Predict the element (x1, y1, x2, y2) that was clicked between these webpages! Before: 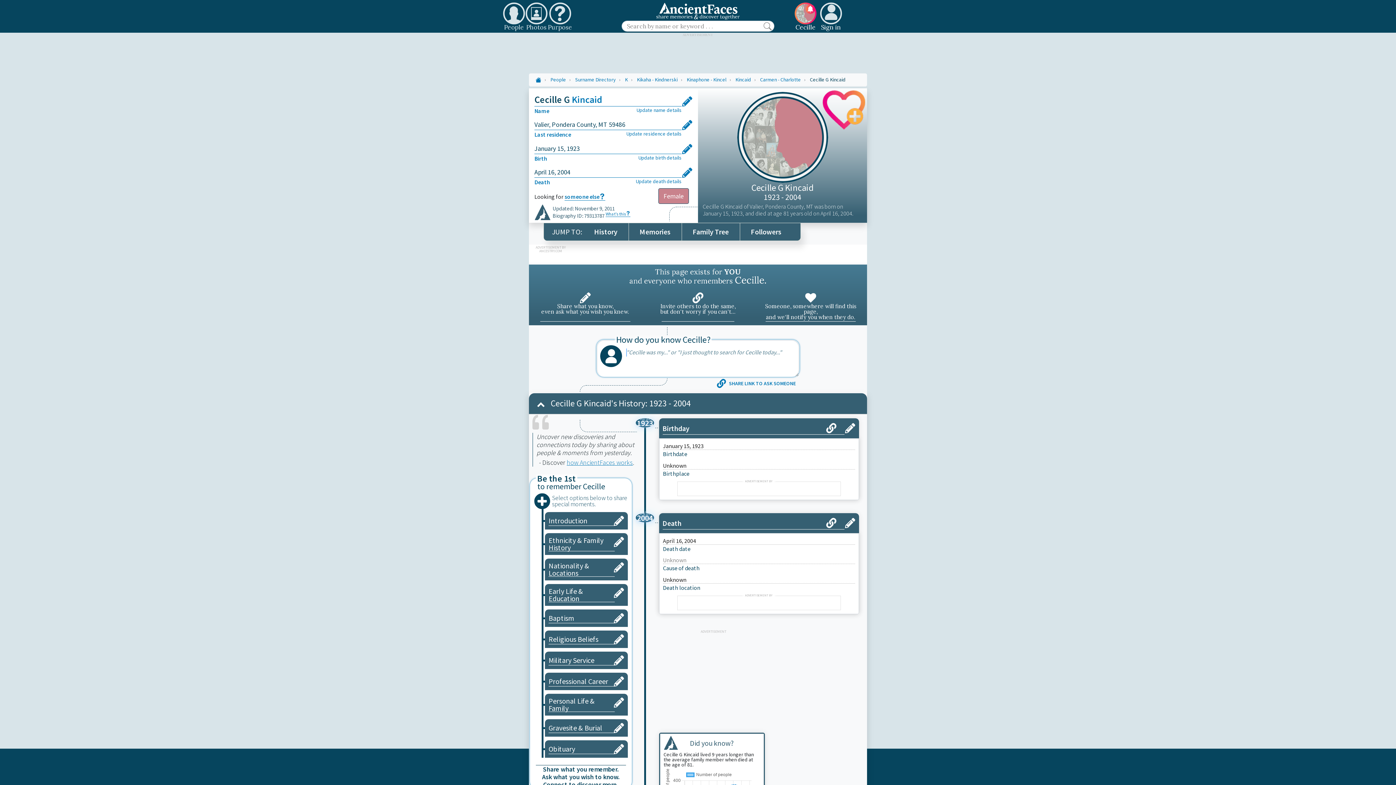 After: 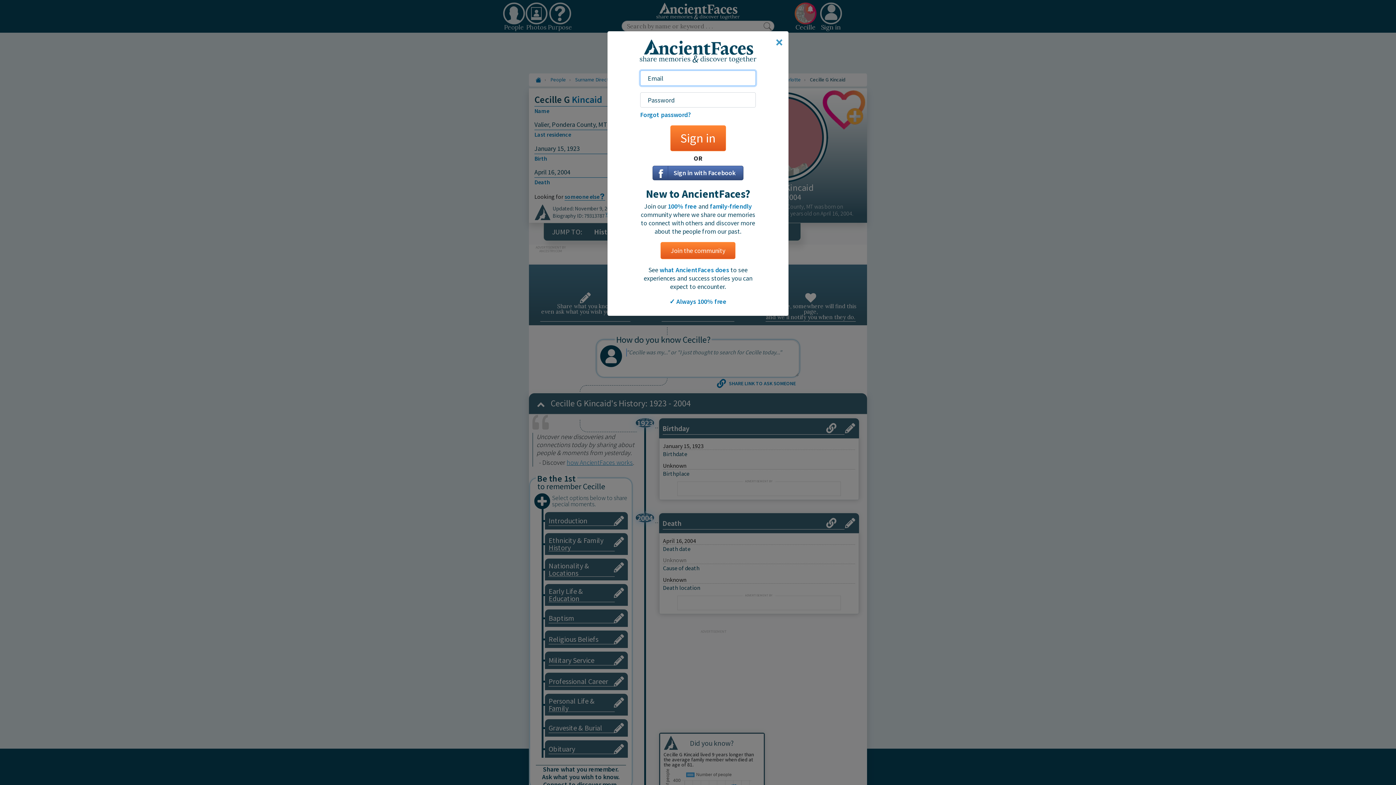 Action: label: Ethnicity & Family History bbox: (545, 533, 627, 555)